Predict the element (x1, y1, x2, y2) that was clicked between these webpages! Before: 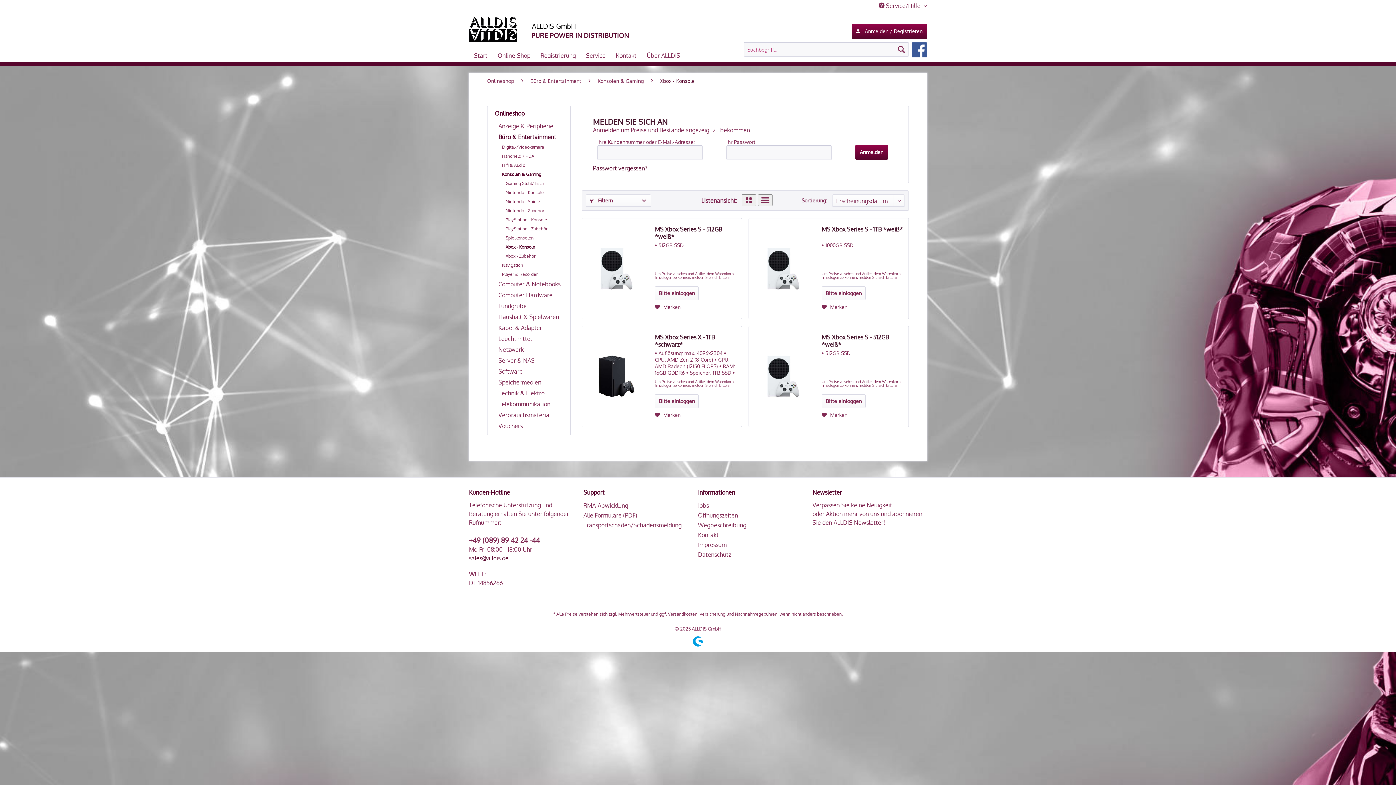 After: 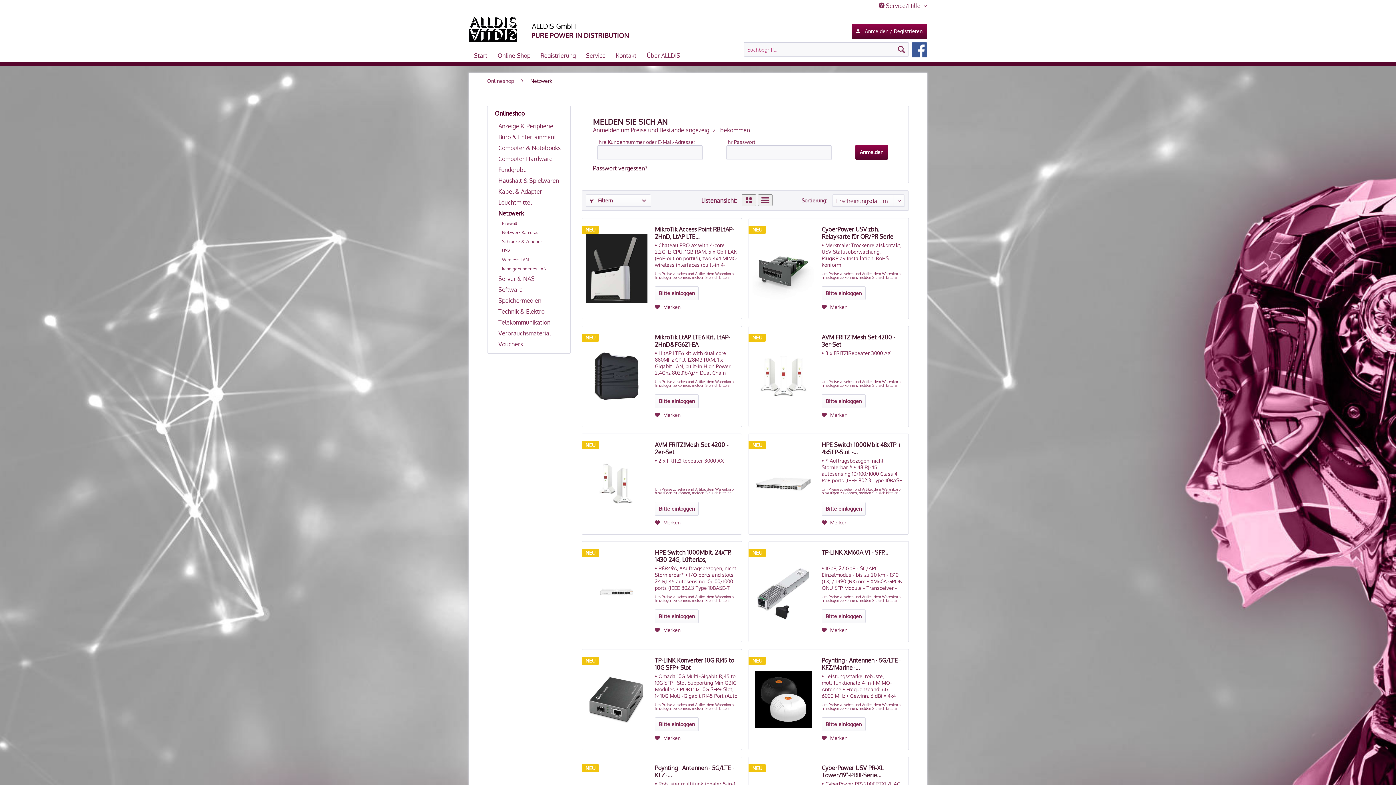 Action: label: Netzwerk bbox: (494, 344, 566, 355)